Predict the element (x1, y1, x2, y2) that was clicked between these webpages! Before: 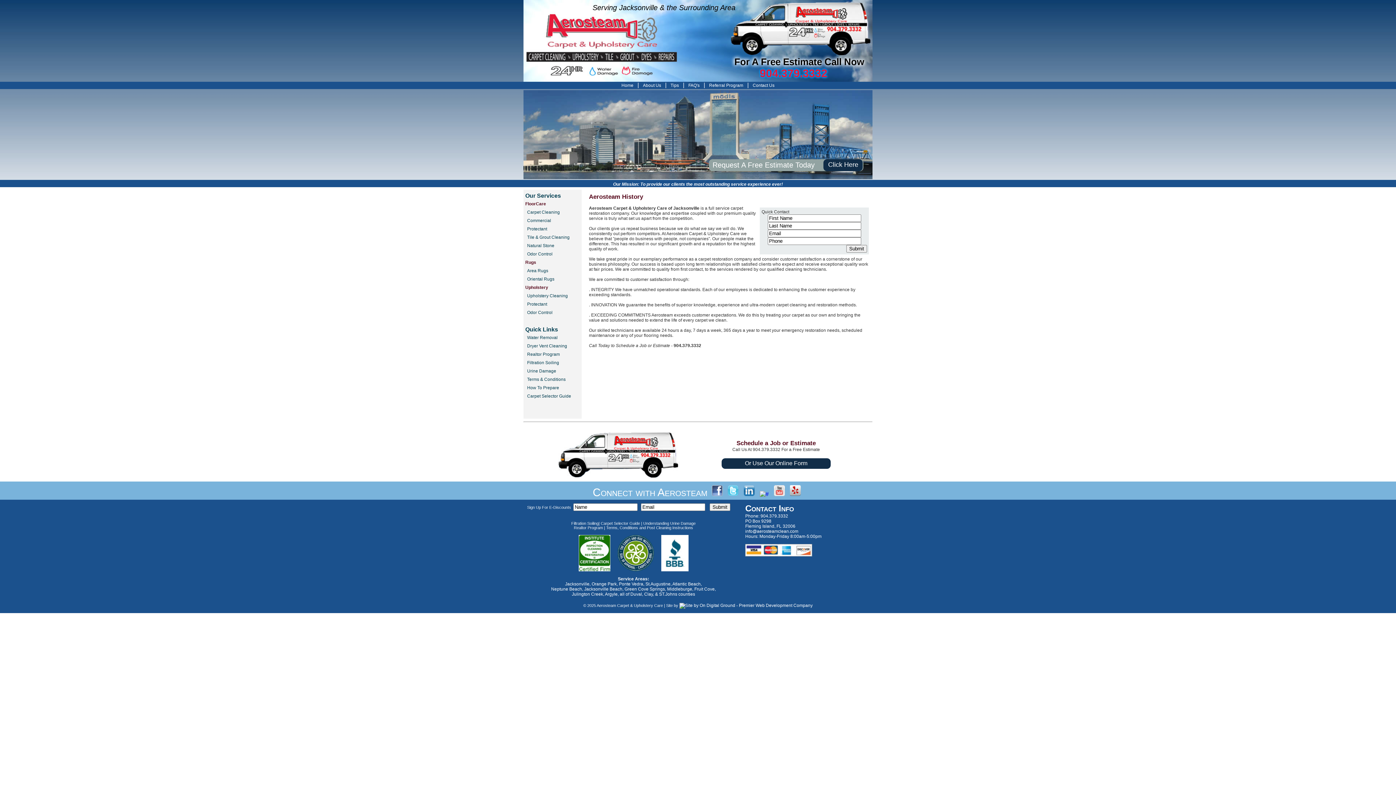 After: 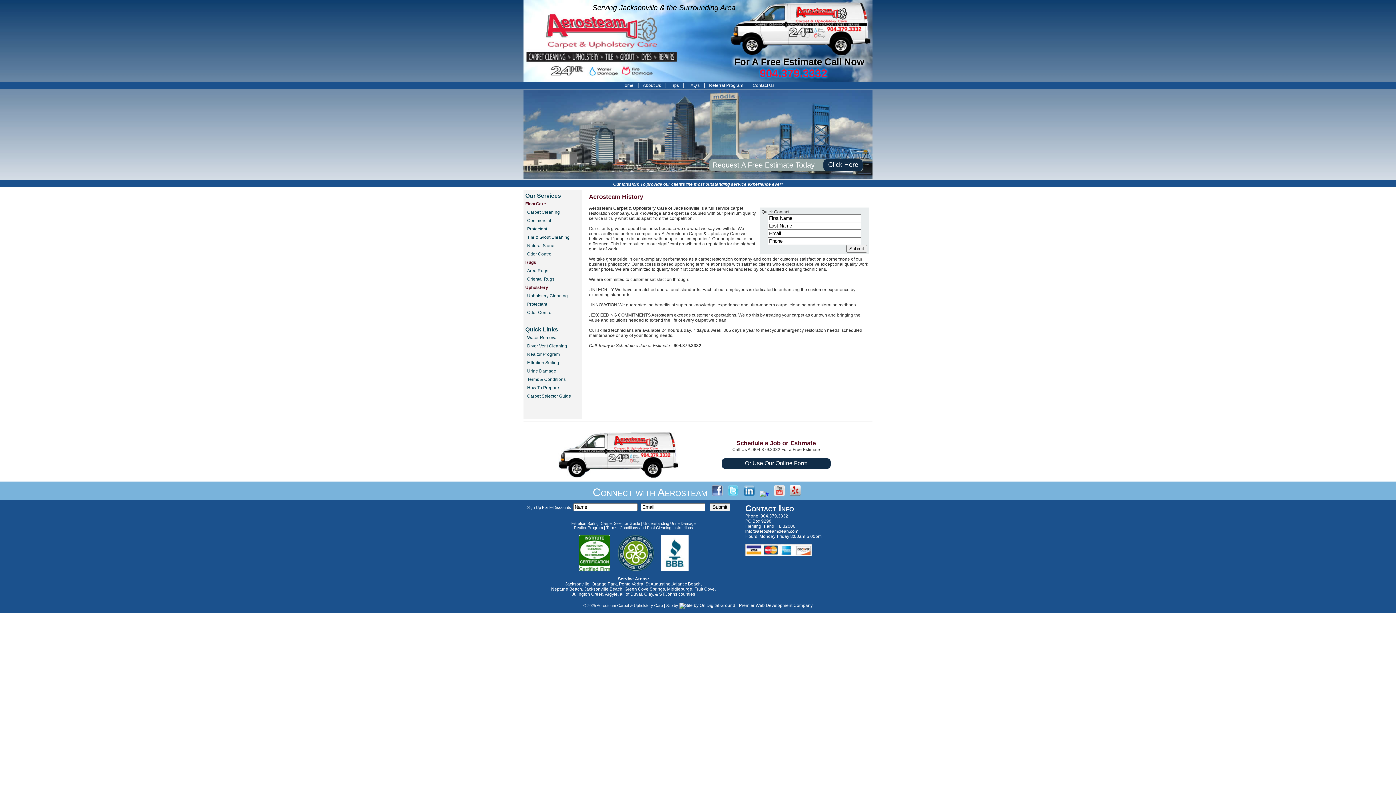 Action: bbox: (787, 491, 803, 497)